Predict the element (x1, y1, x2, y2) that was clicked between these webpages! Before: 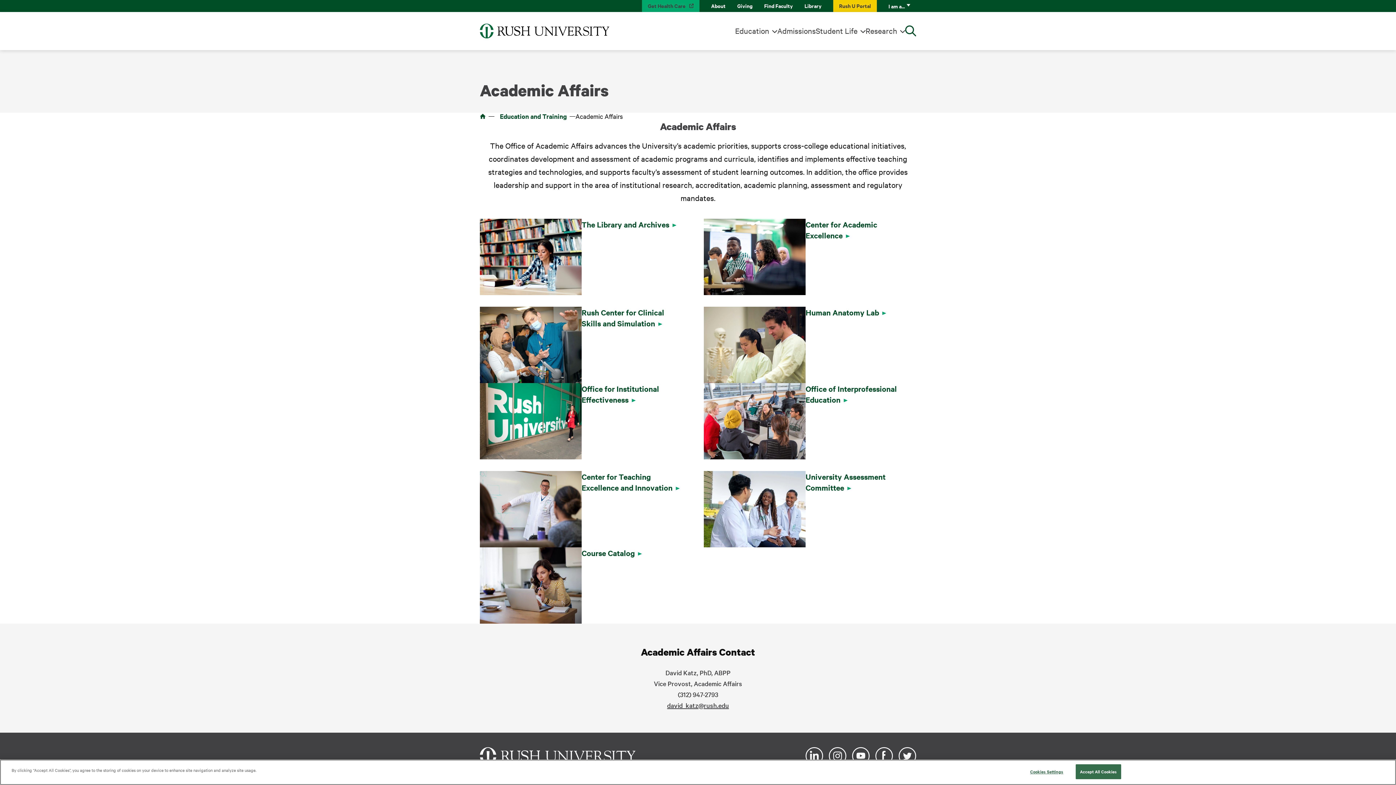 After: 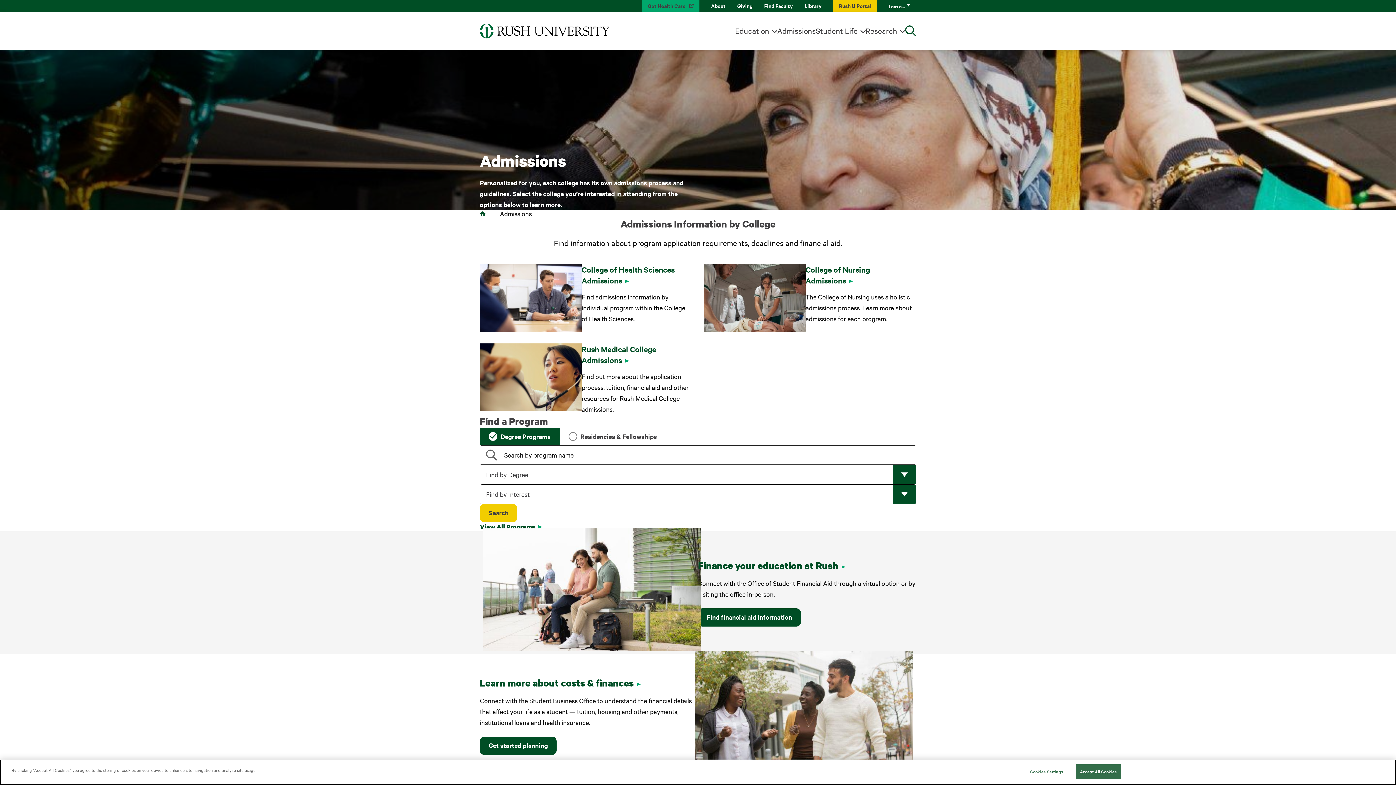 Action: label: Admissions bbox: (777, 25, 816, 35)